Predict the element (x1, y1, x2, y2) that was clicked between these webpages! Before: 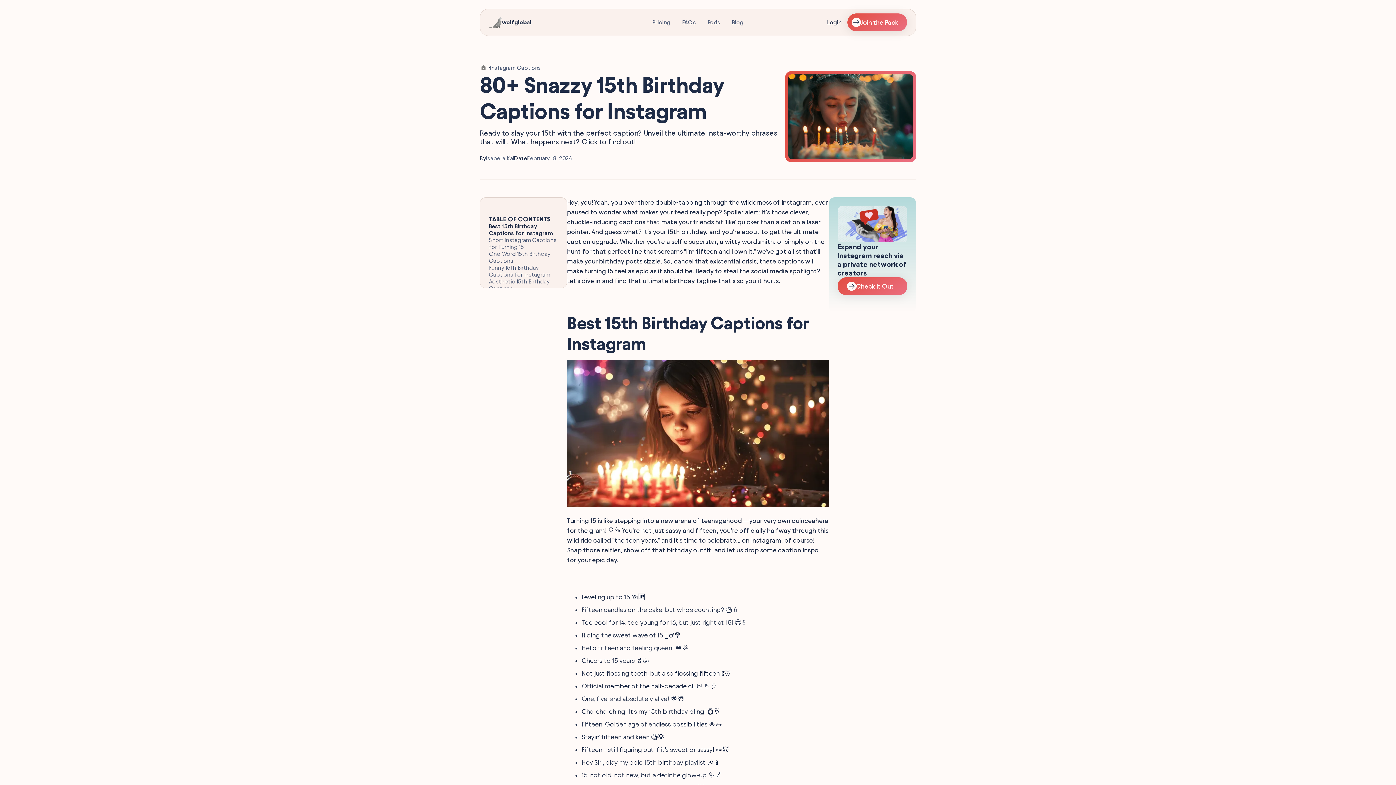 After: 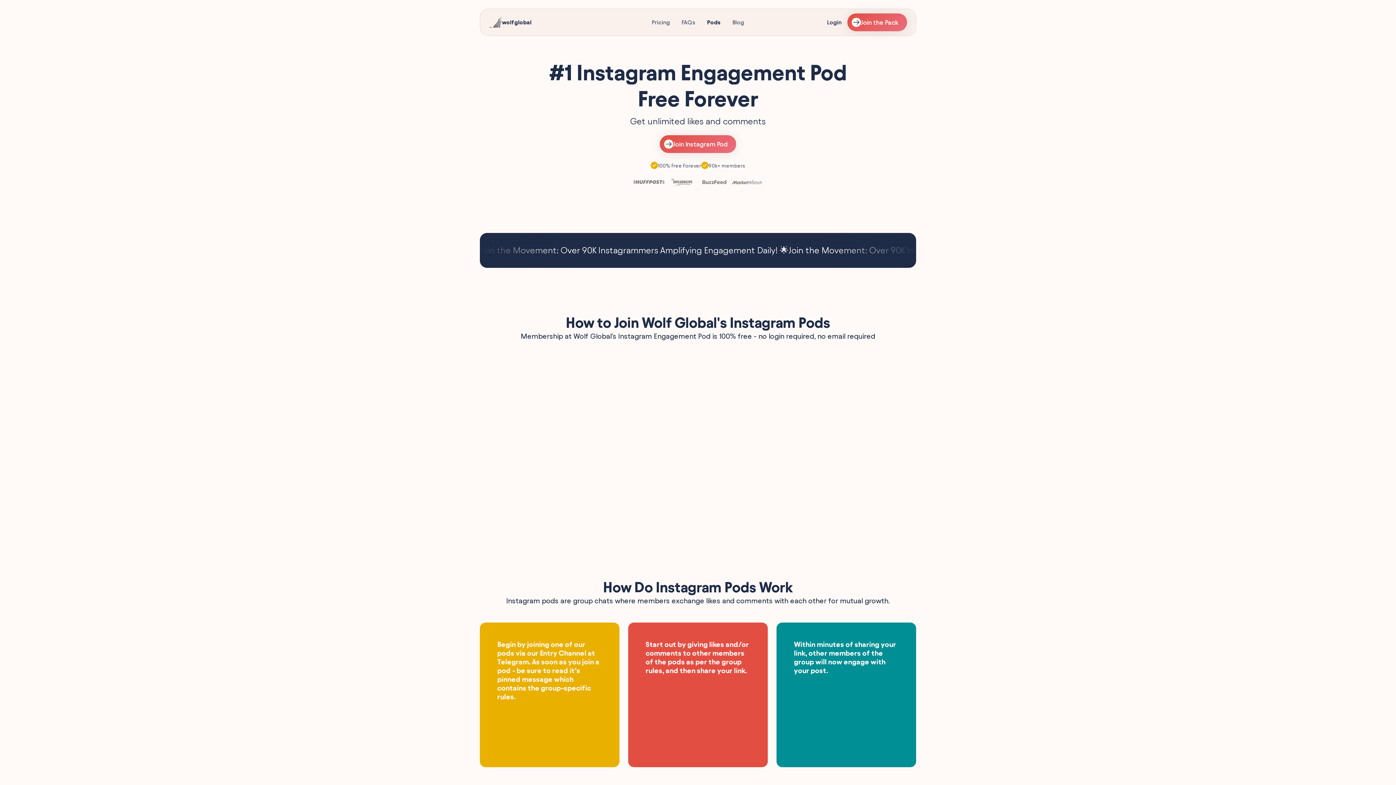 Action: label: Pods bbox: (702, 18, 726, 25)